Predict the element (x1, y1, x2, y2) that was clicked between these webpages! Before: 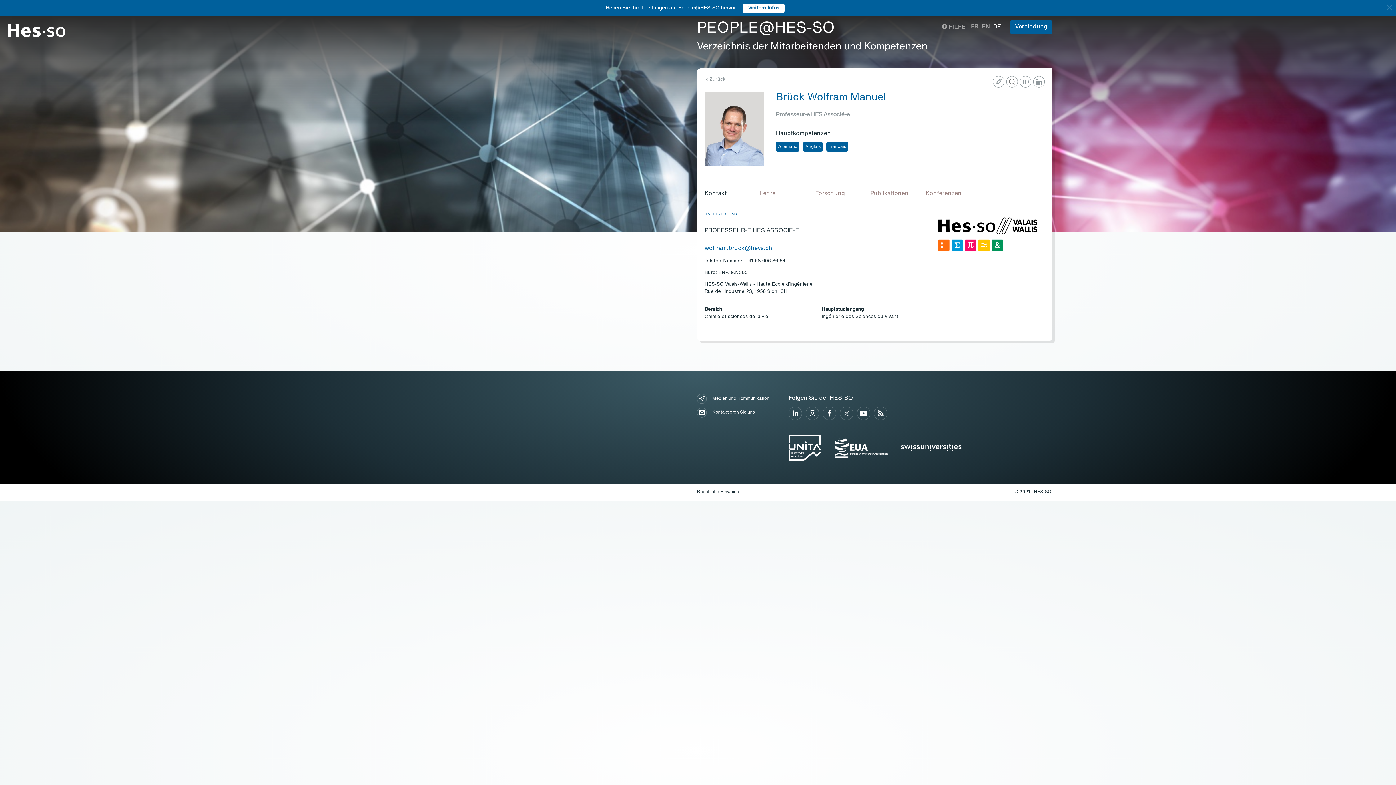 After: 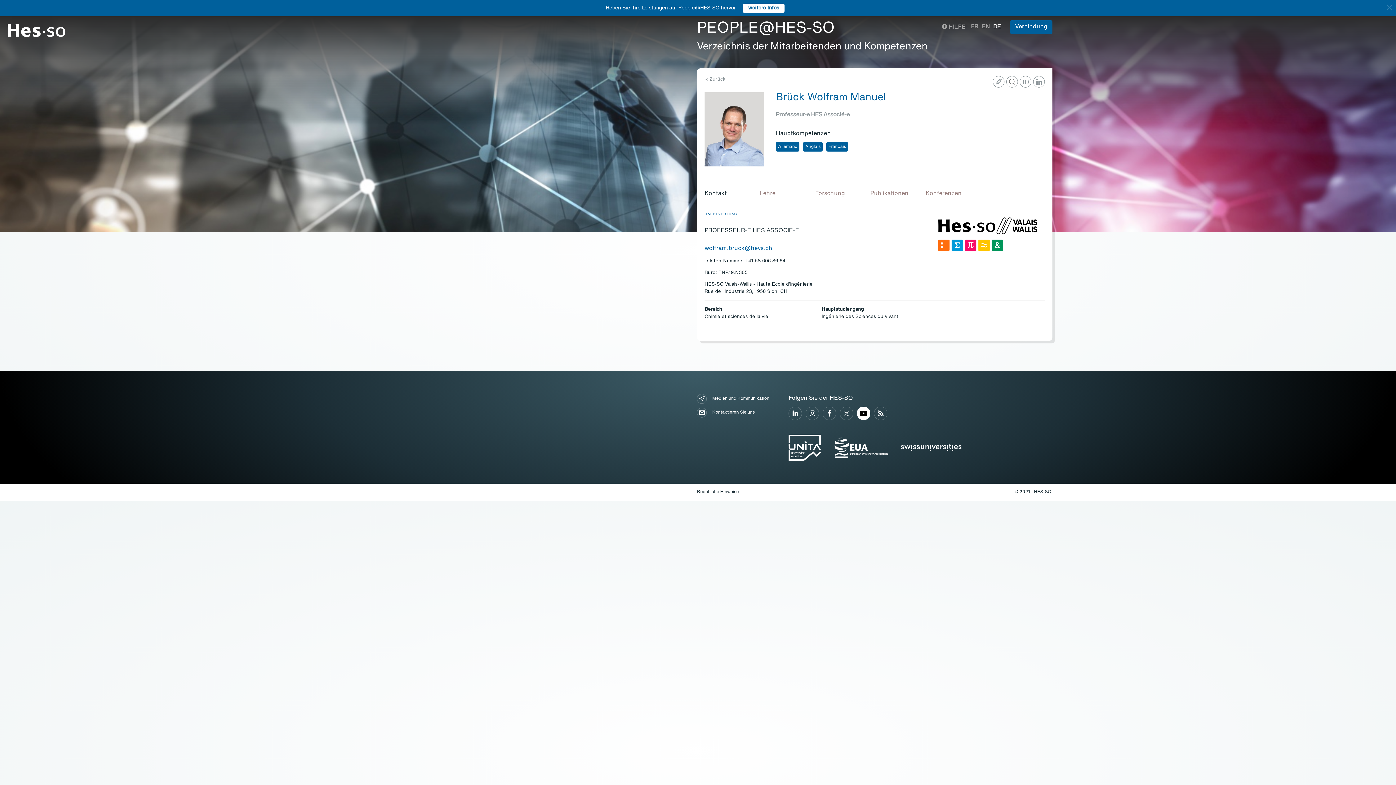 Action: bbox: (857, 406, 870, 420)